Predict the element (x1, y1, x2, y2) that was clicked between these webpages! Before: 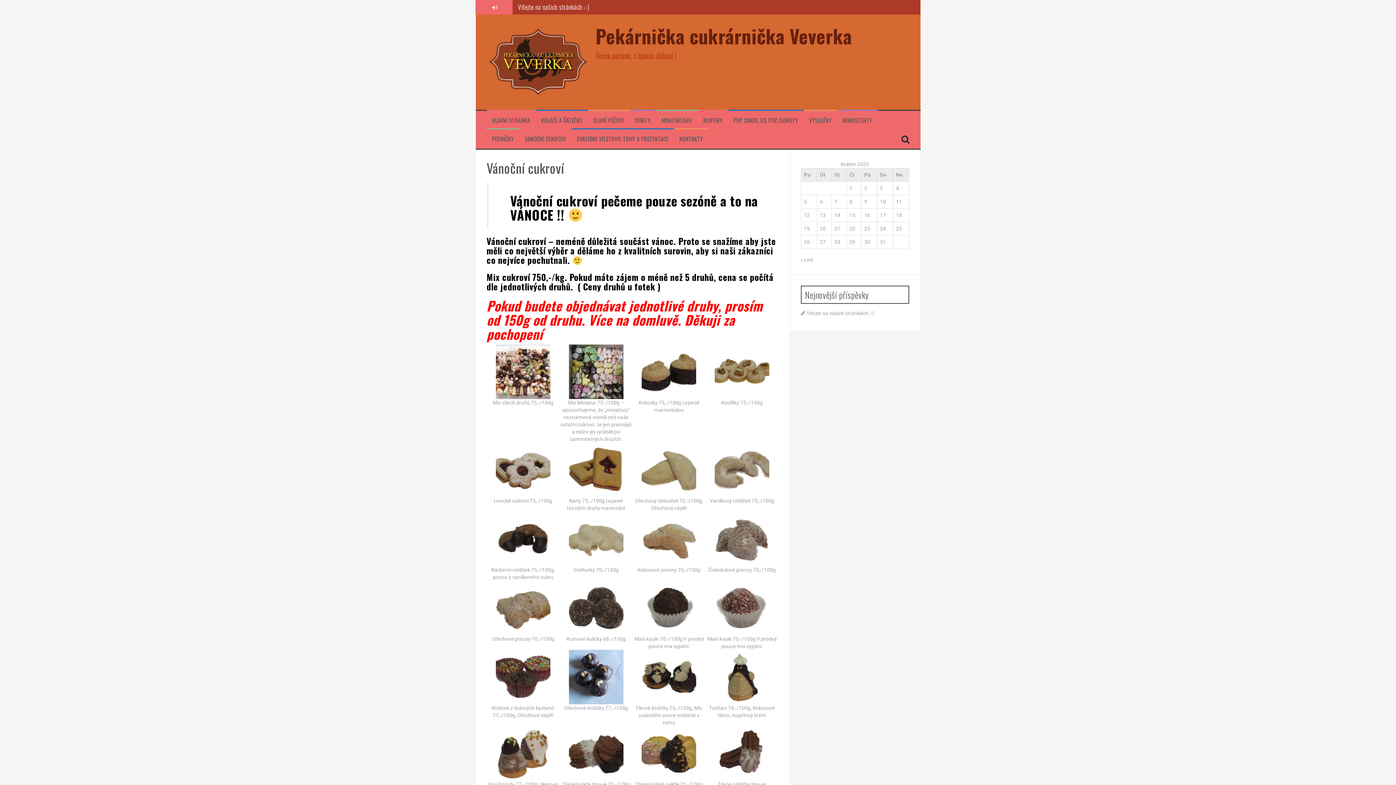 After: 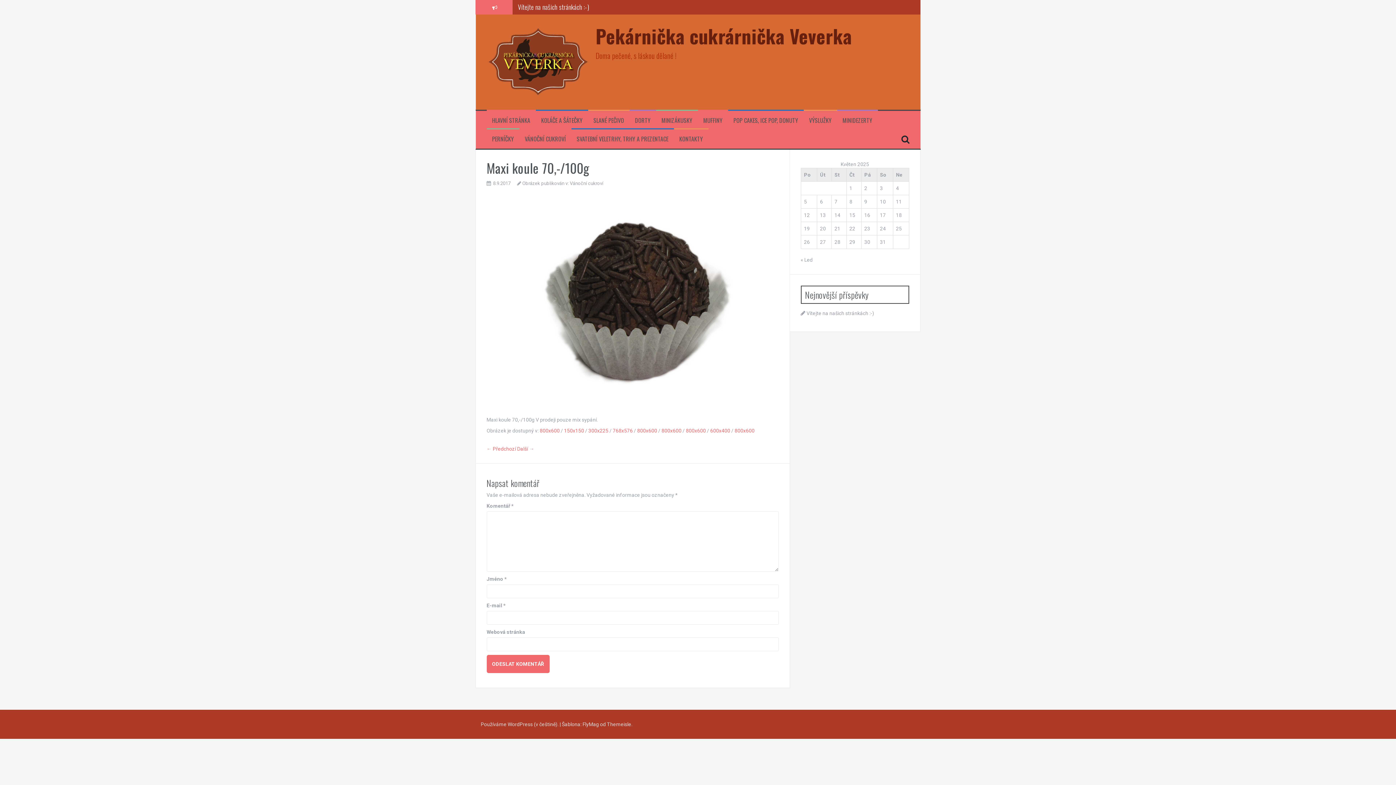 Action: bbox: (641, 604, 696, 610)